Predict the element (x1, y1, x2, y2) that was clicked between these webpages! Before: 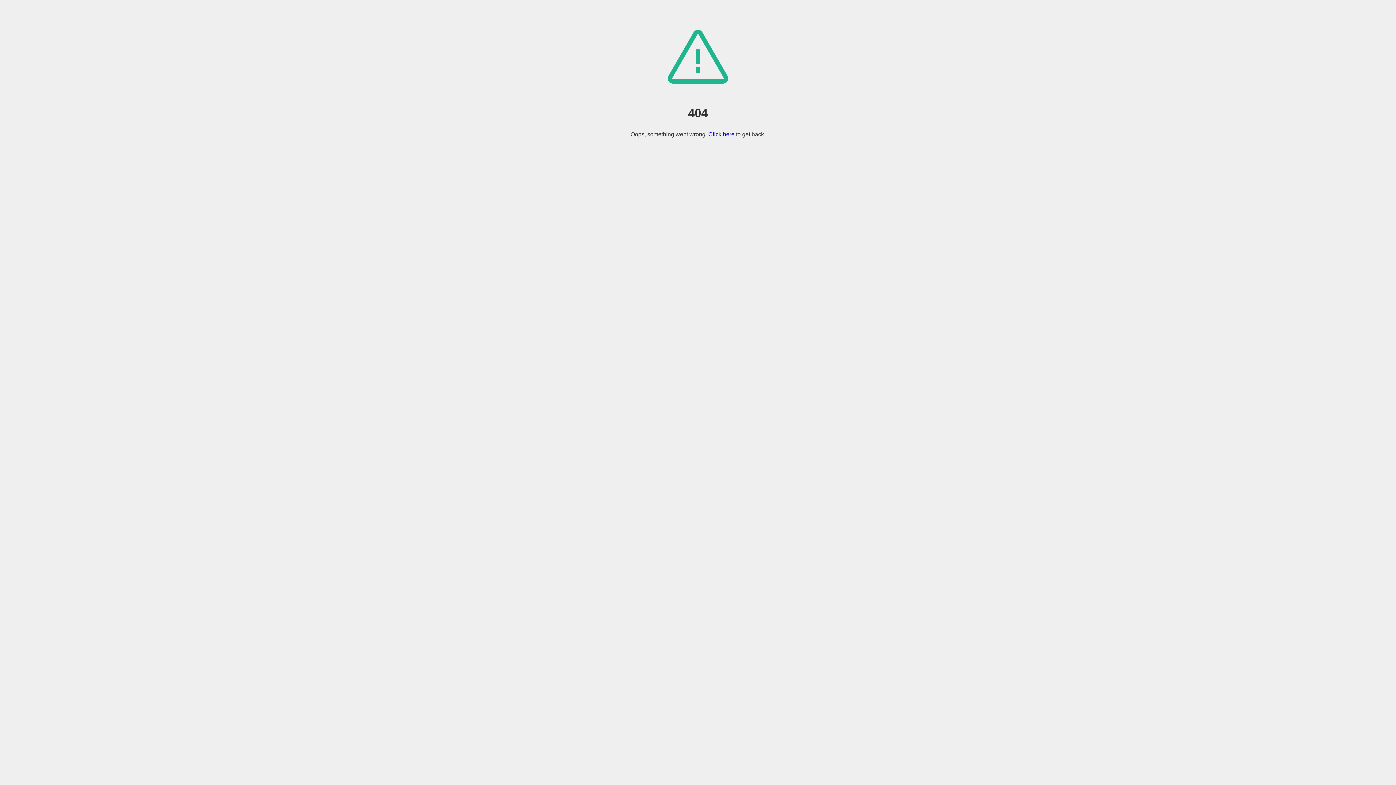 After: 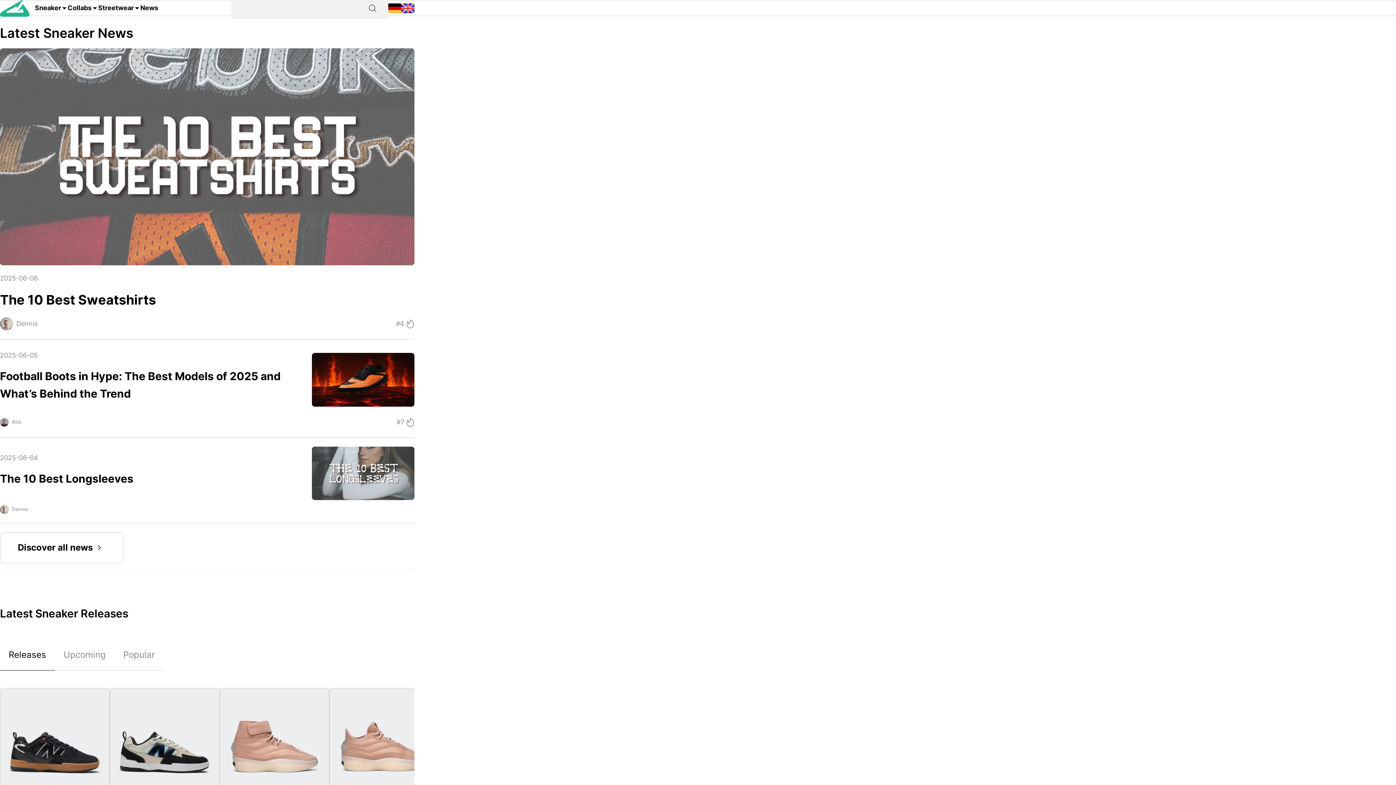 Action: bbox: (708, 131, 734, 137) label: Click here